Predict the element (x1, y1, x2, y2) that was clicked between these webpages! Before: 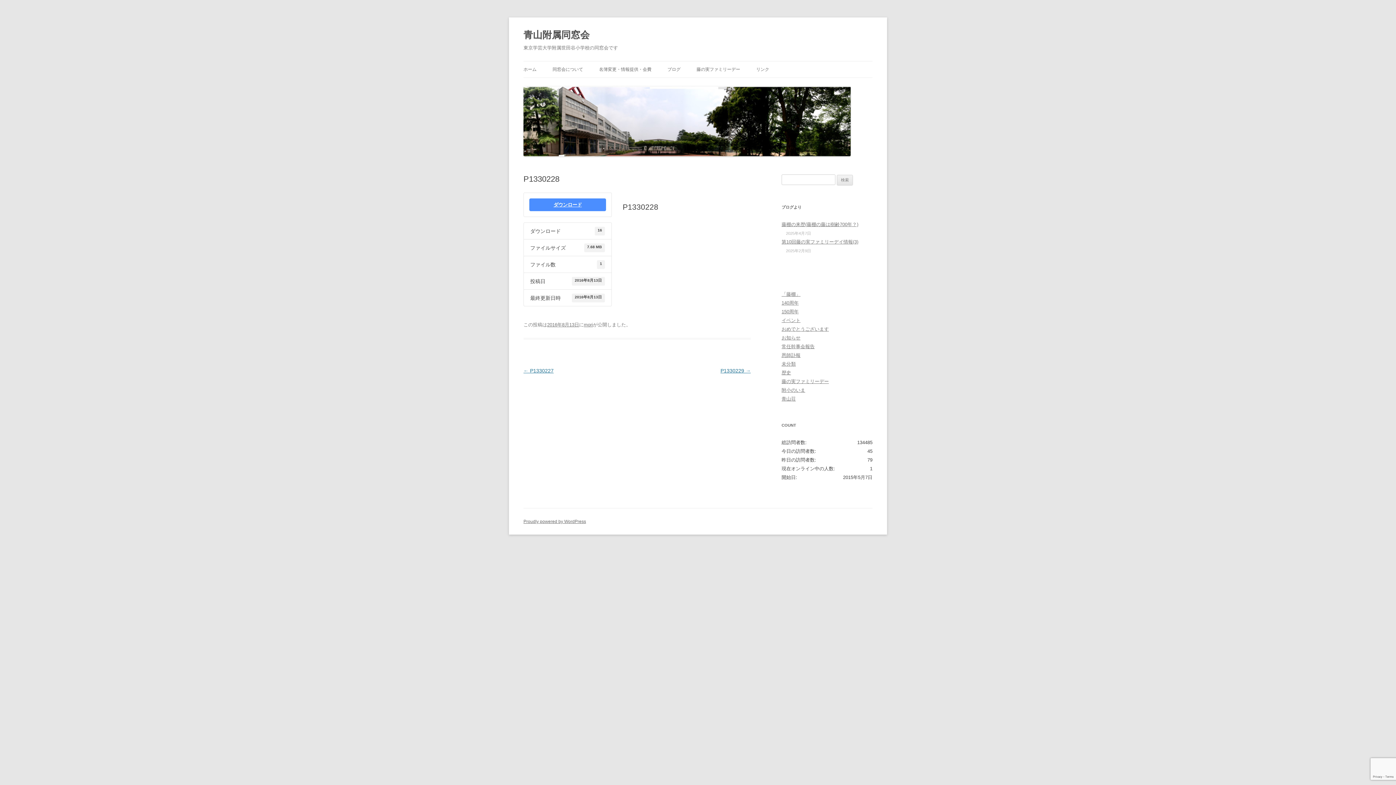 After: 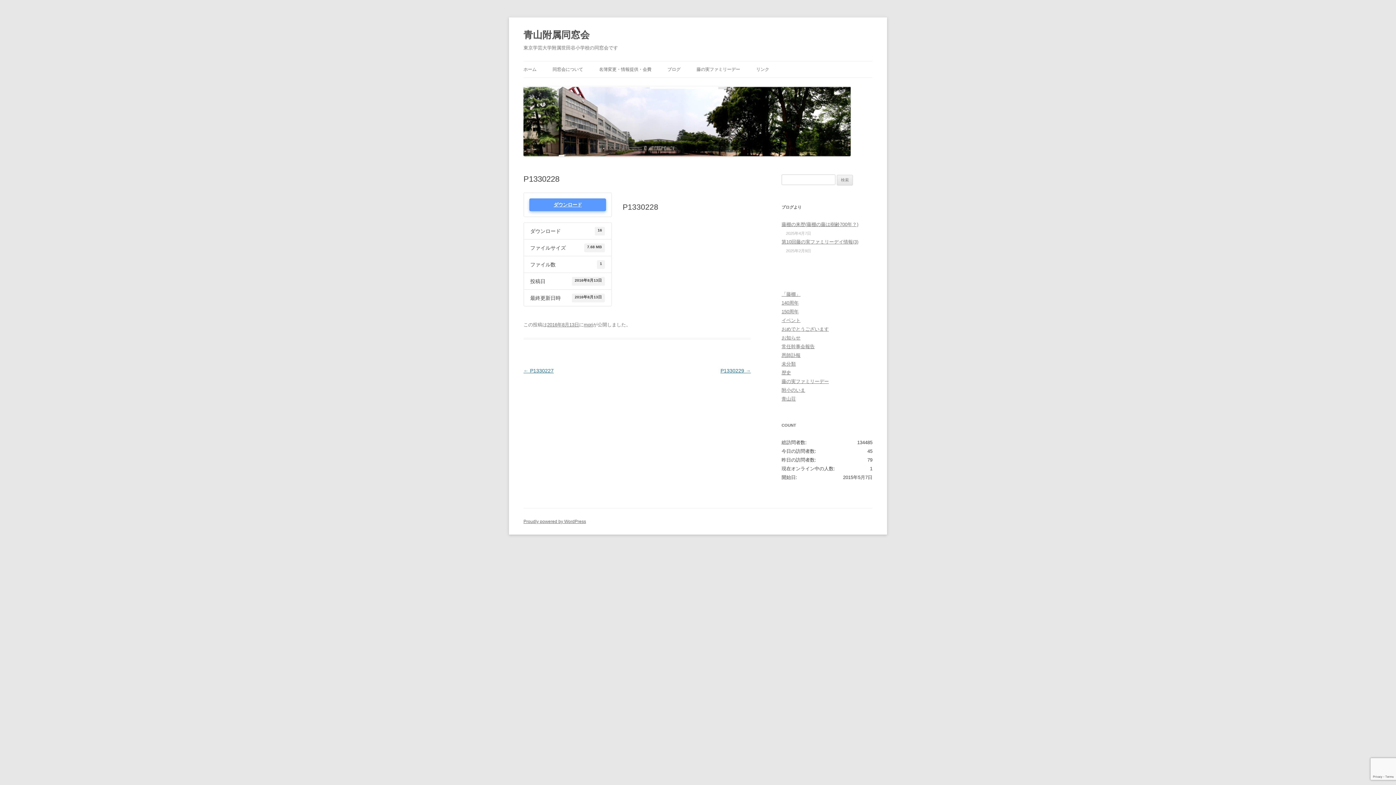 Action: bbox: (529, 198, 606, 211) label: ダウンロード